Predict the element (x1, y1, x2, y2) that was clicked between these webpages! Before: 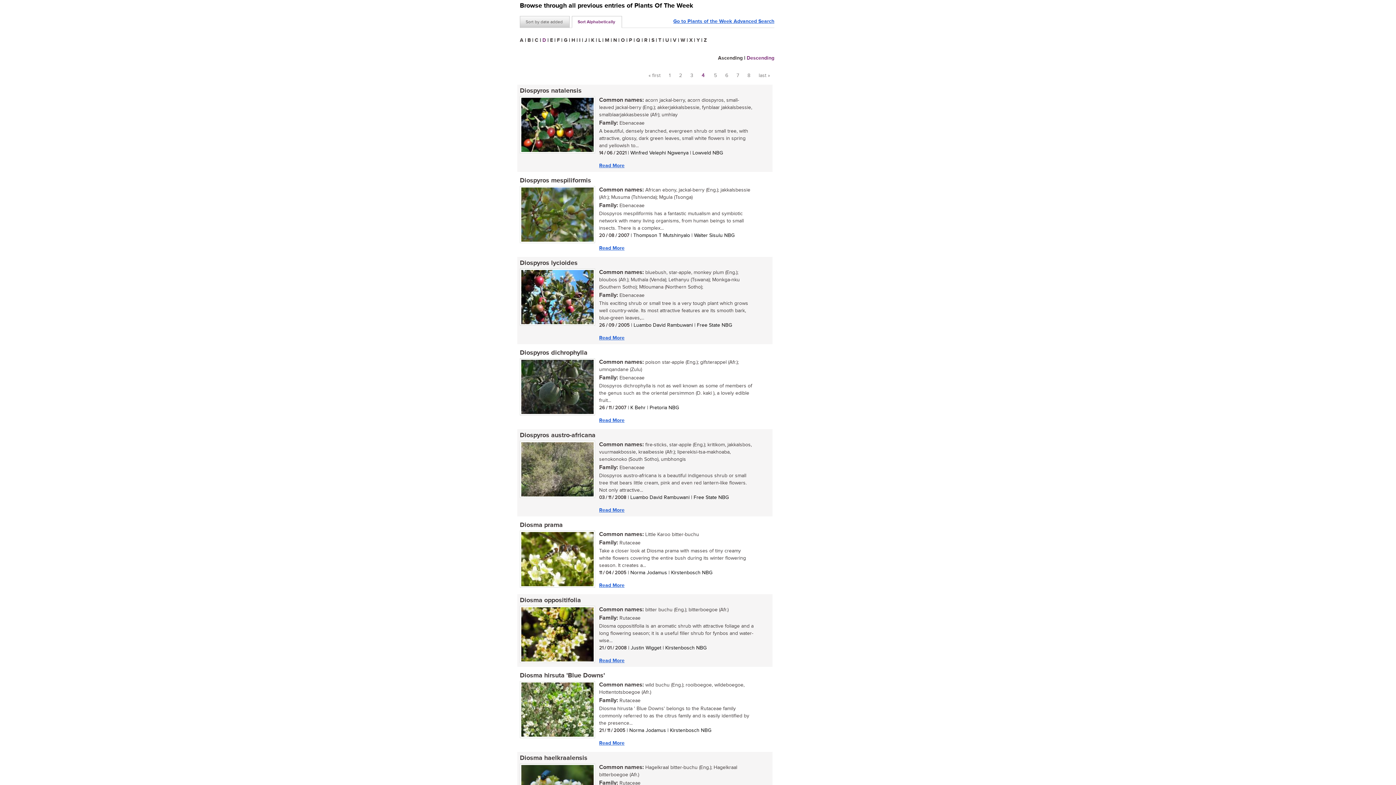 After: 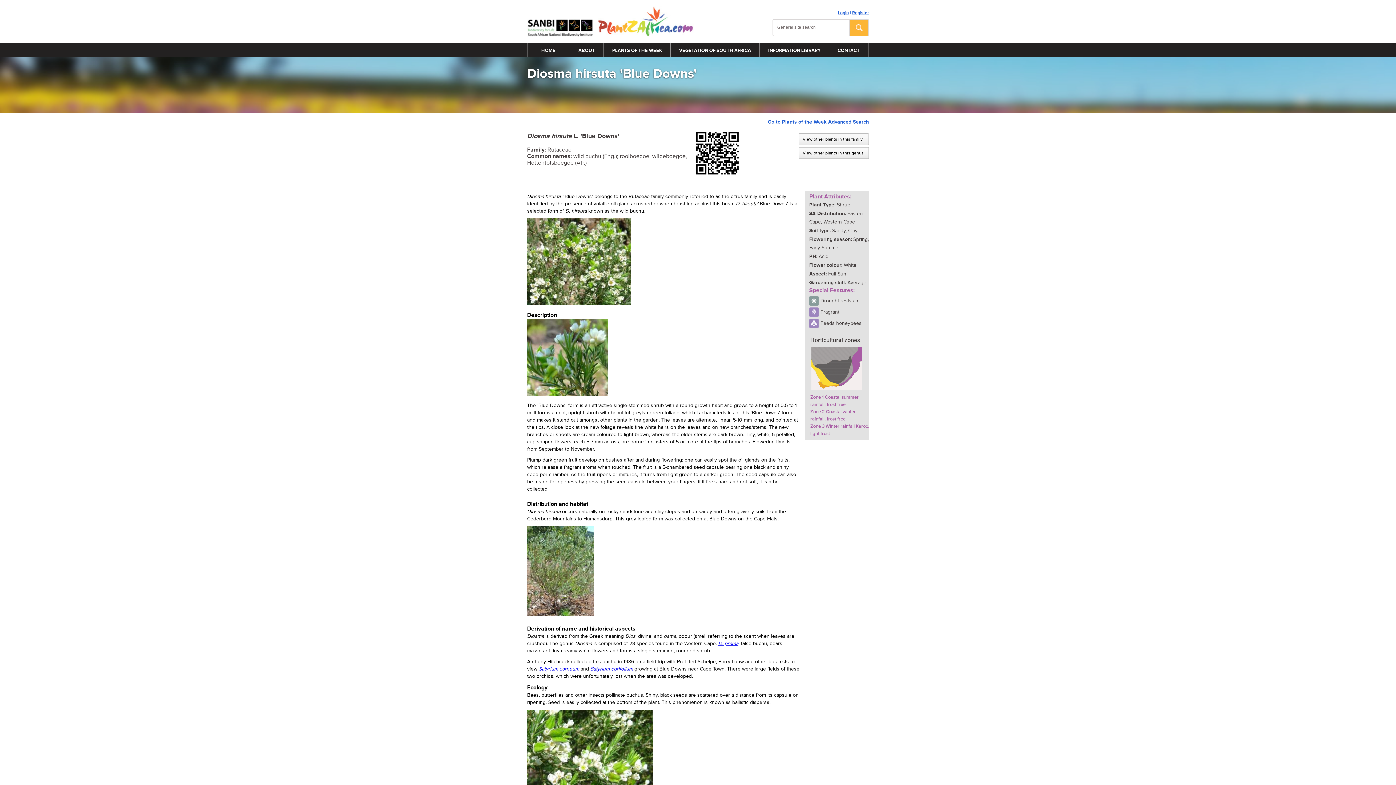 Action: bbox: (520, 670, 775, 681) label: Diosma hirsuta 'Blue Downs'